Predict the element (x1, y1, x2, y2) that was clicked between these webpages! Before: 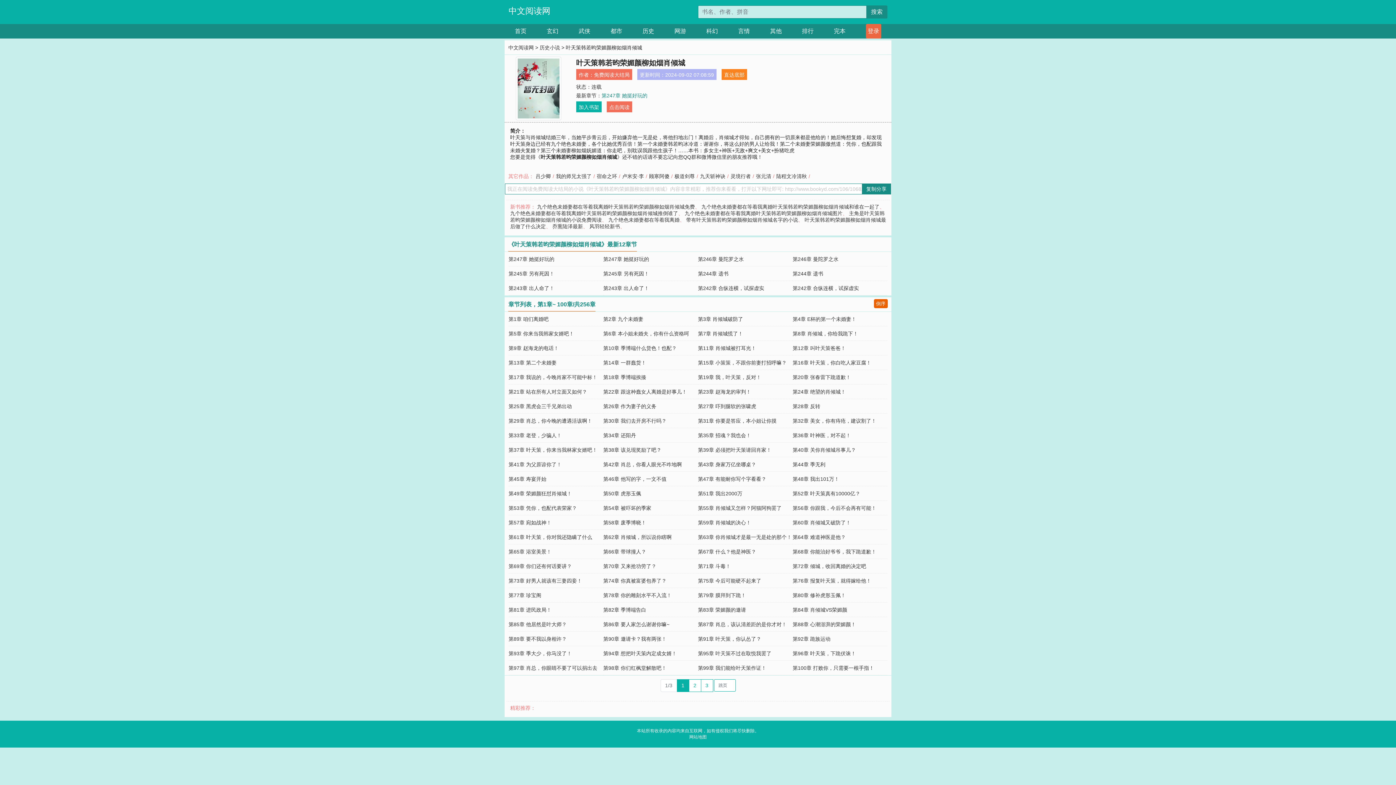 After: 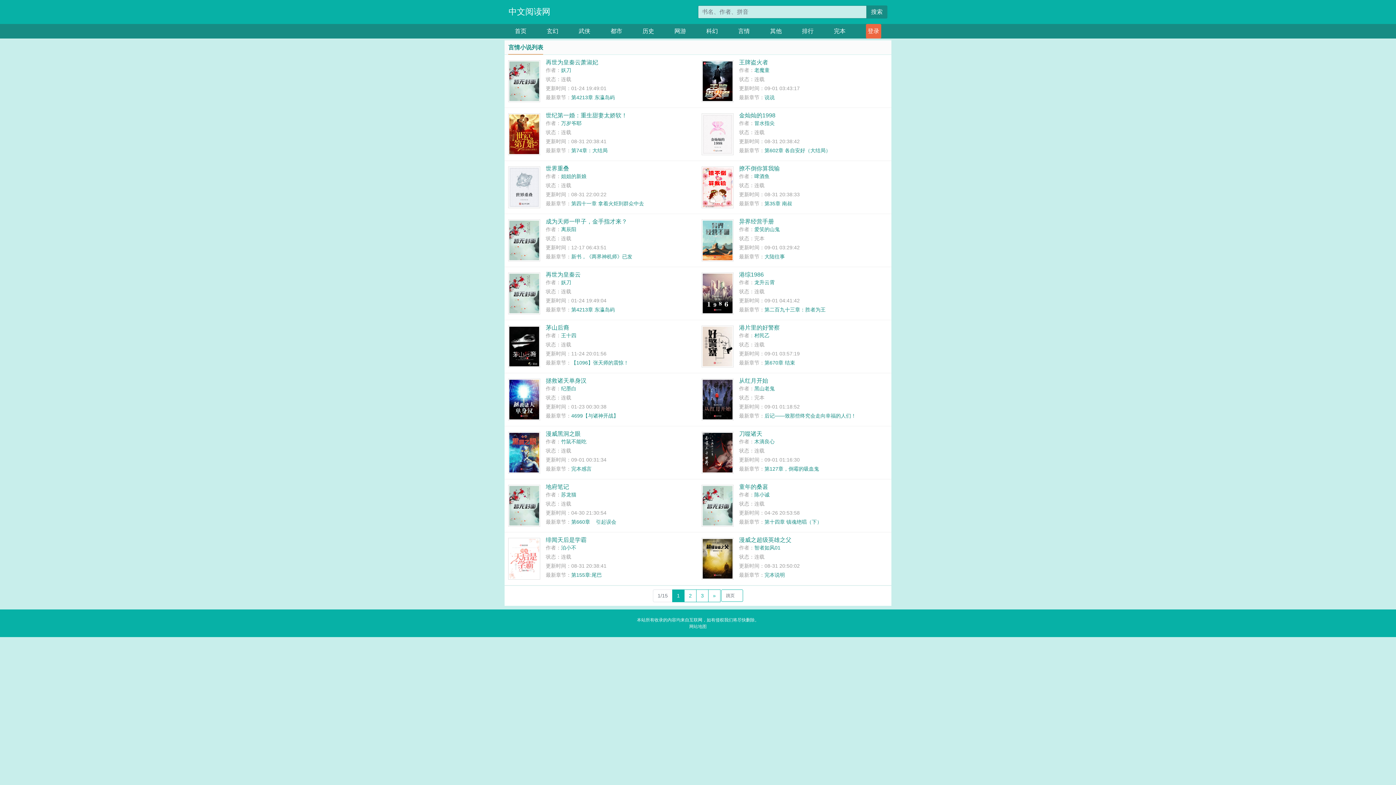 Action: label: 言情 bbox: (738, 24, 750, 38)